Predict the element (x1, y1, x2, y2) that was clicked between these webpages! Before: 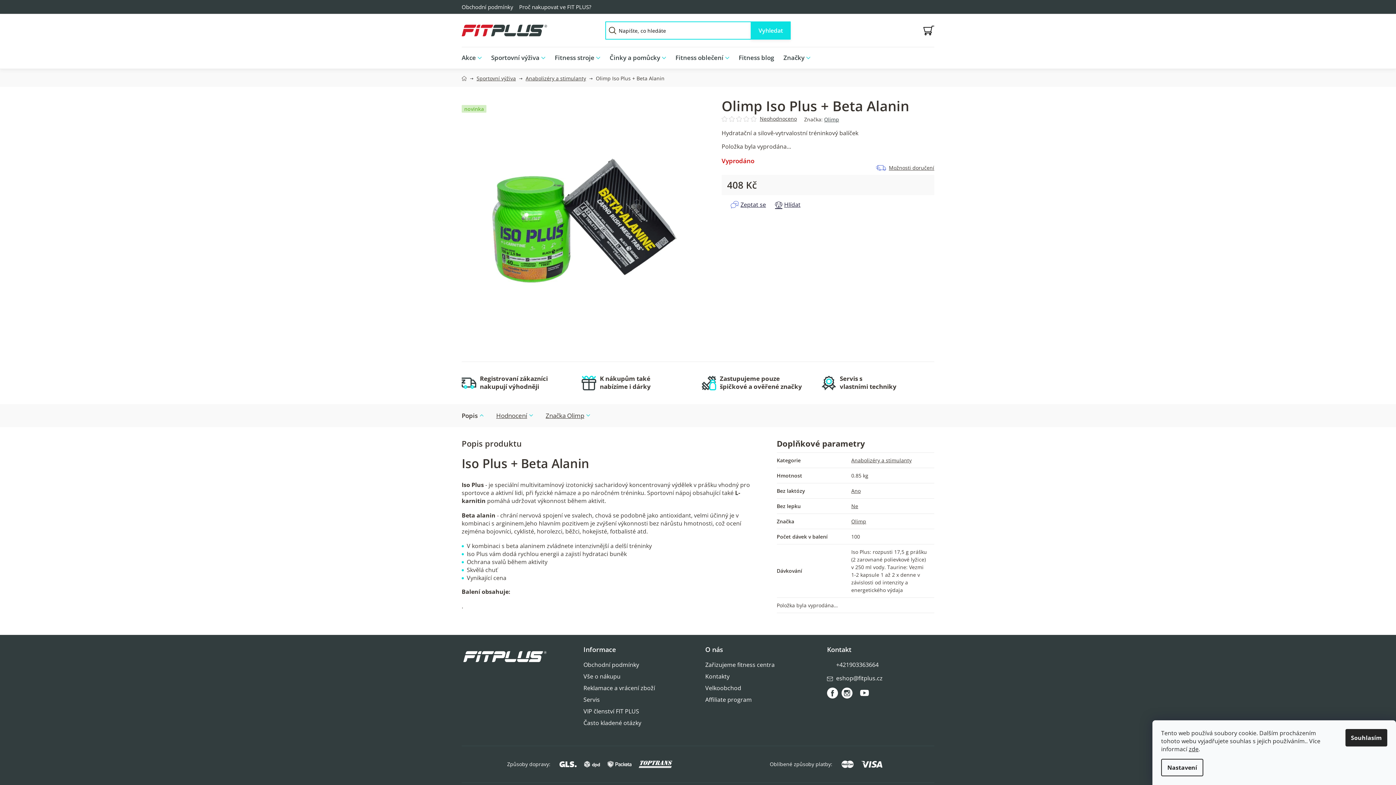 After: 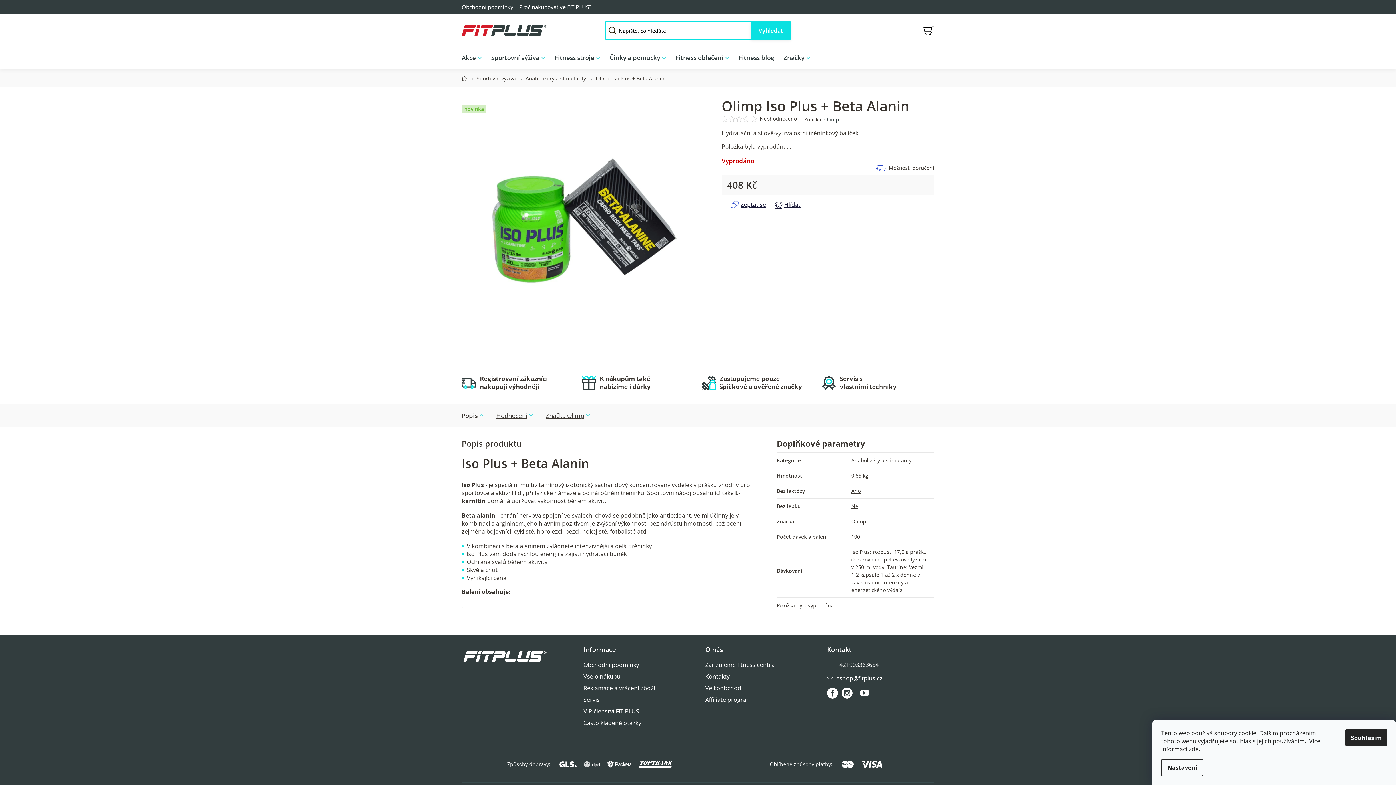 Action: bbox: (841, 687, 852, 698)